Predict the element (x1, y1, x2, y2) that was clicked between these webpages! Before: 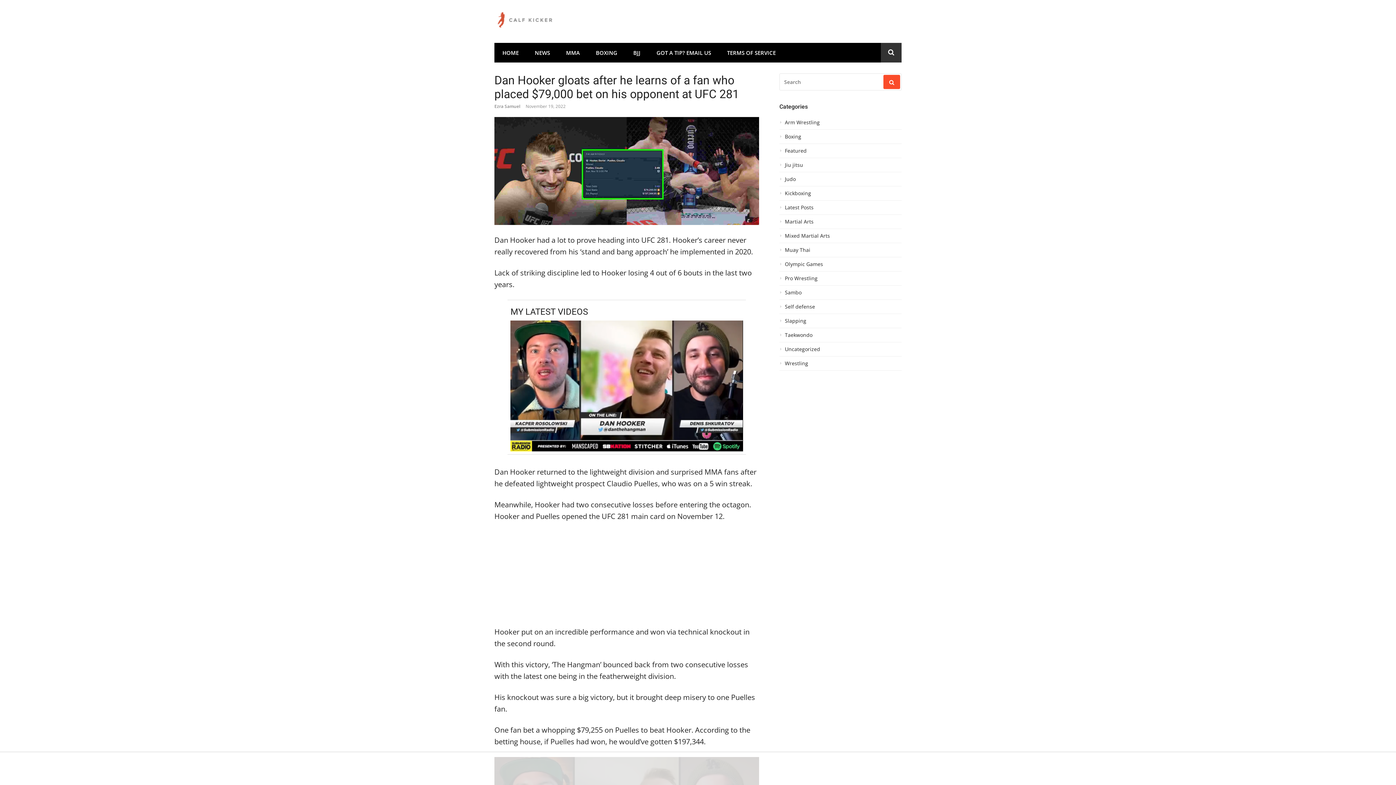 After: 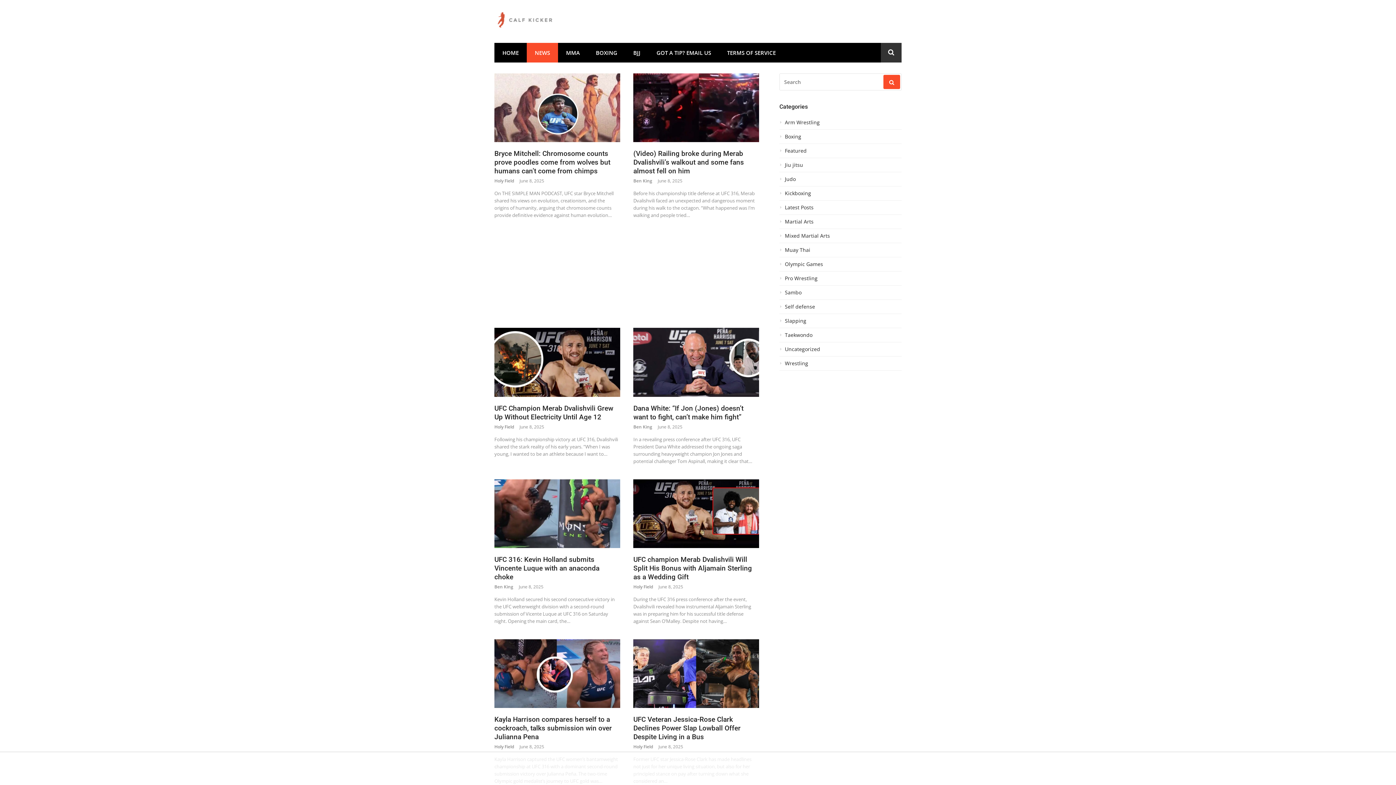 Action: label: NEWS bbox: (526, 42, 558, 62)